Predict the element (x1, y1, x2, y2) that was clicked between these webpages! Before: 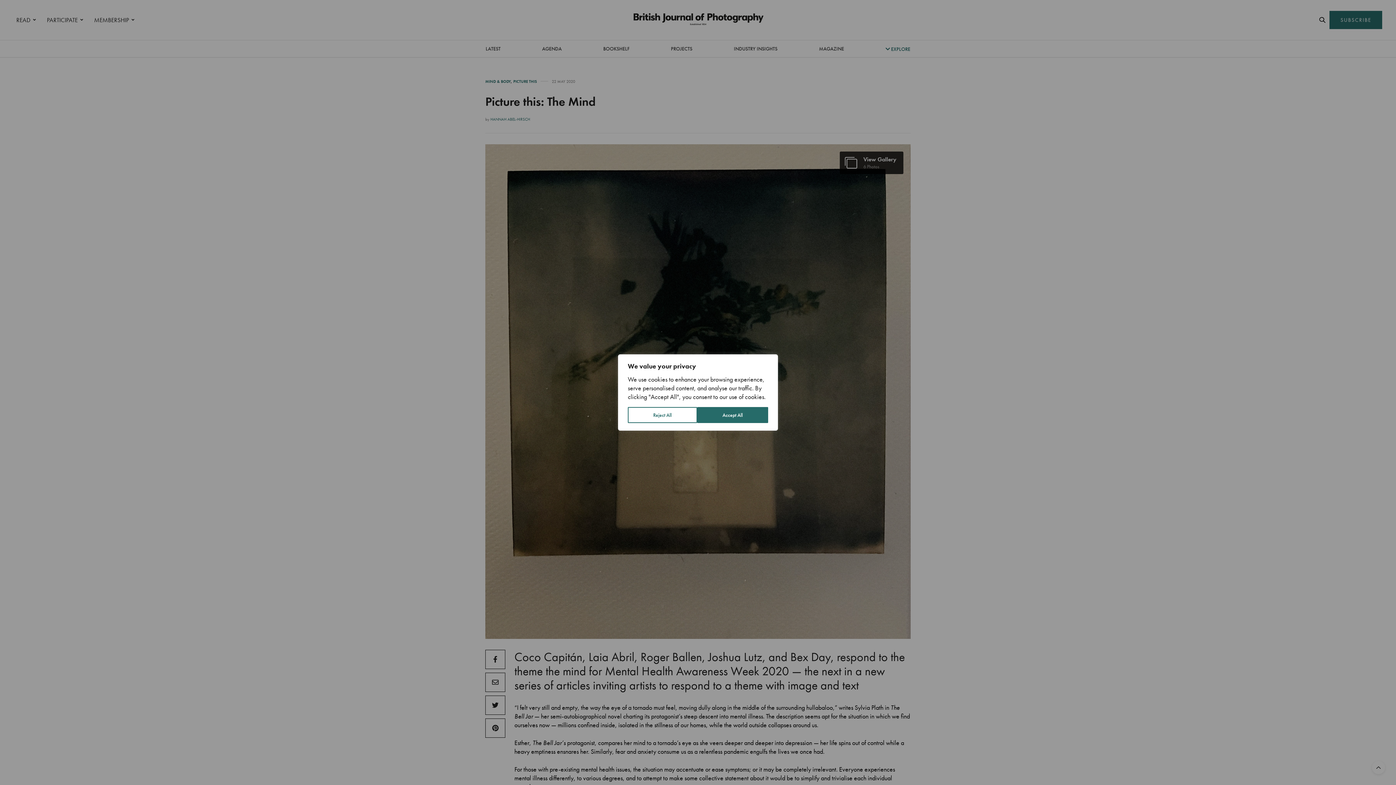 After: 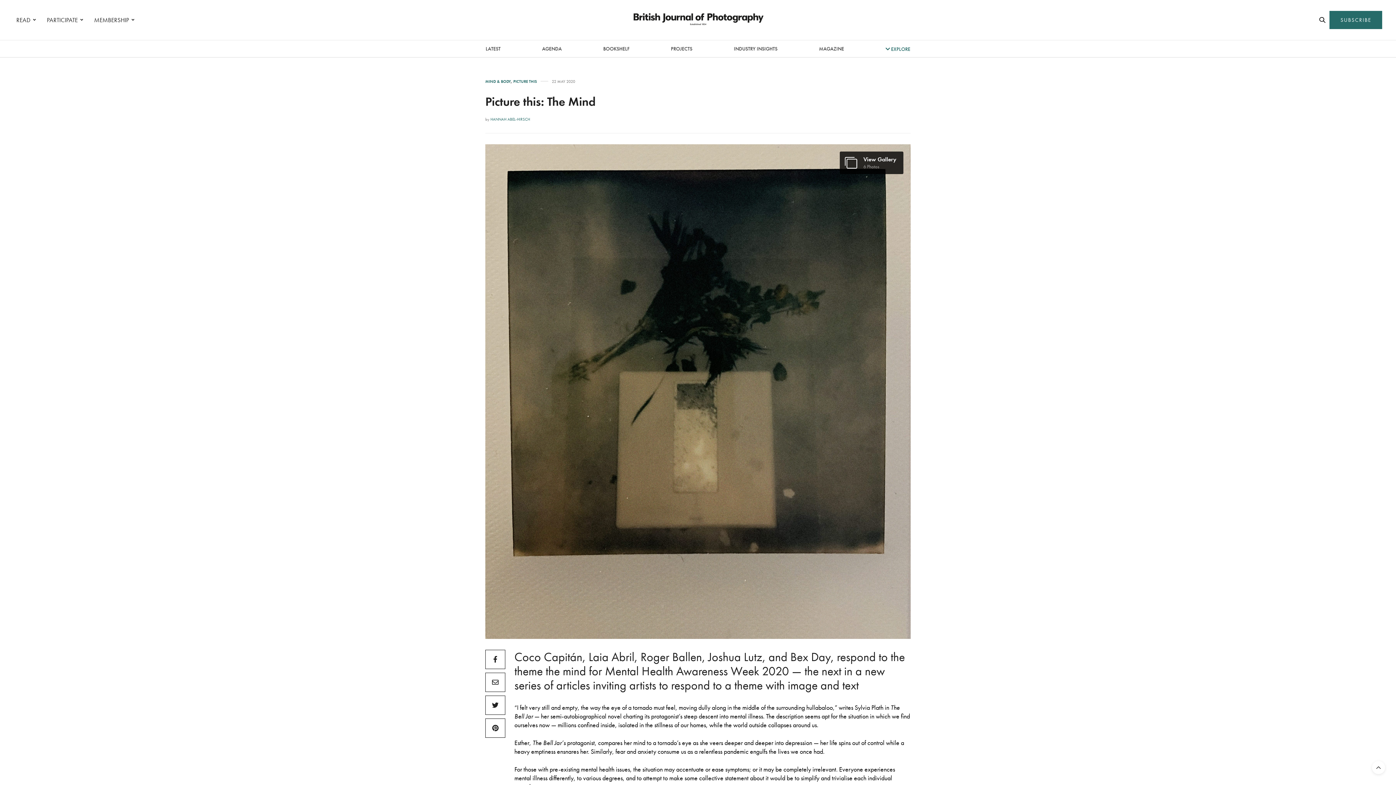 Action: bbox: (697, 407, 768, 423) label: Accept All